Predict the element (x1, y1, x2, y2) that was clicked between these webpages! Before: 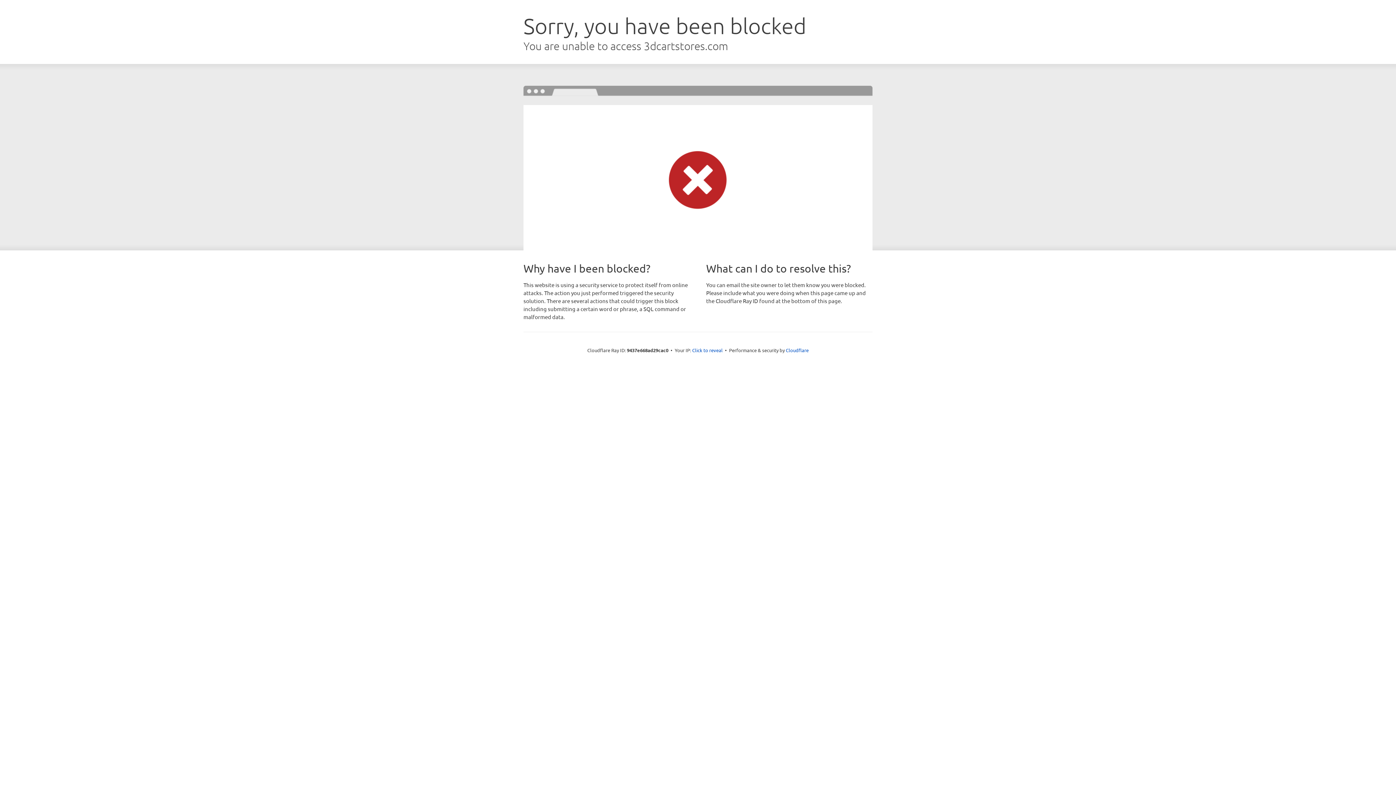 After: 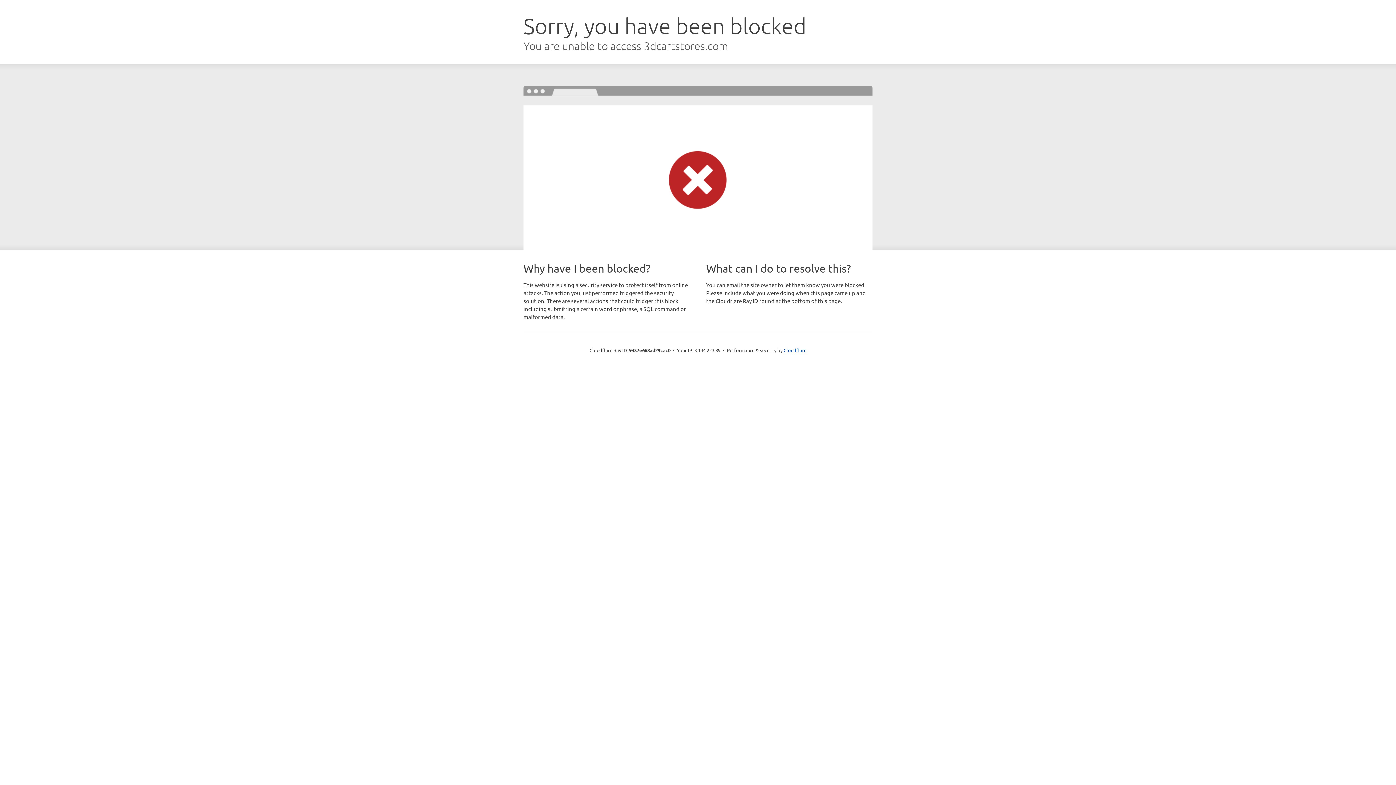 Action: label: Click to reveal bbox: (692, 346, 722, 353)